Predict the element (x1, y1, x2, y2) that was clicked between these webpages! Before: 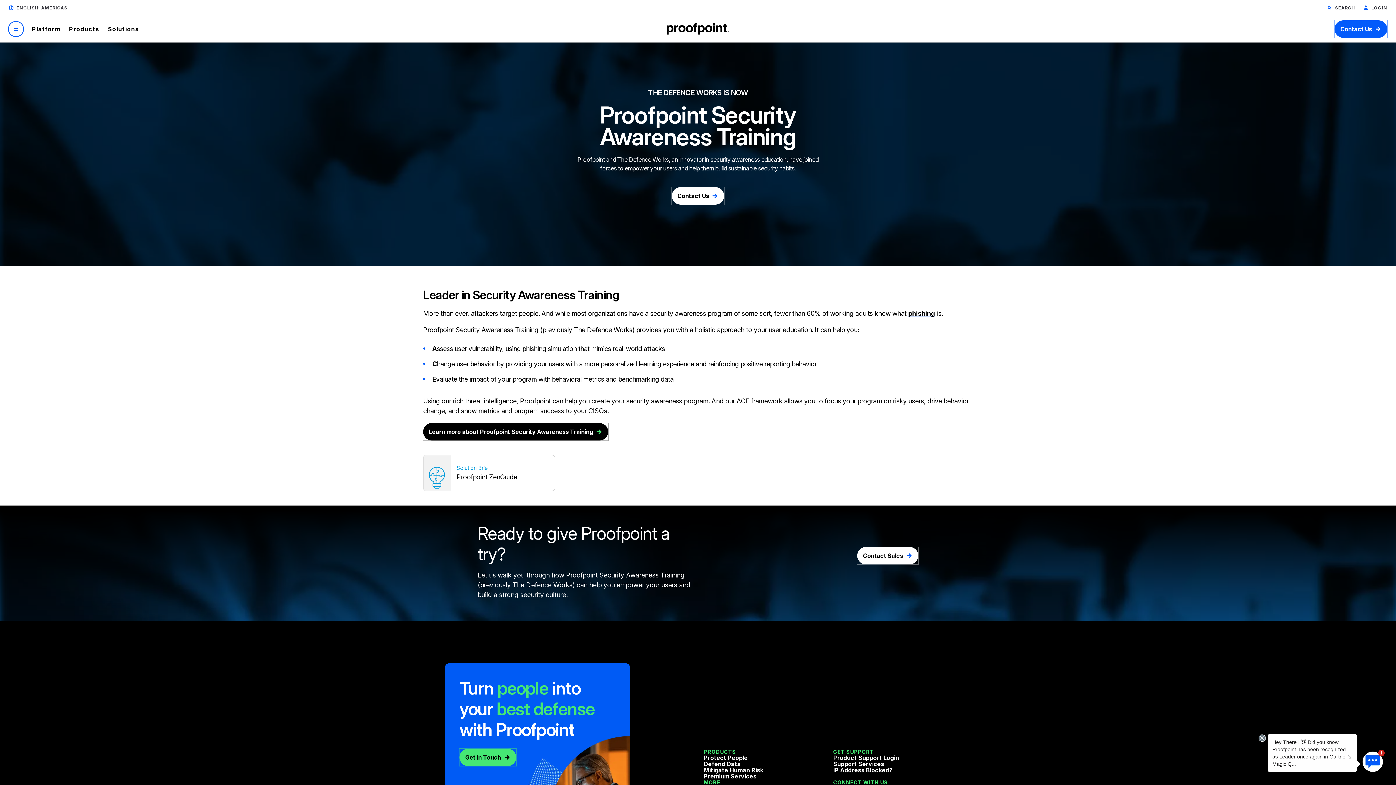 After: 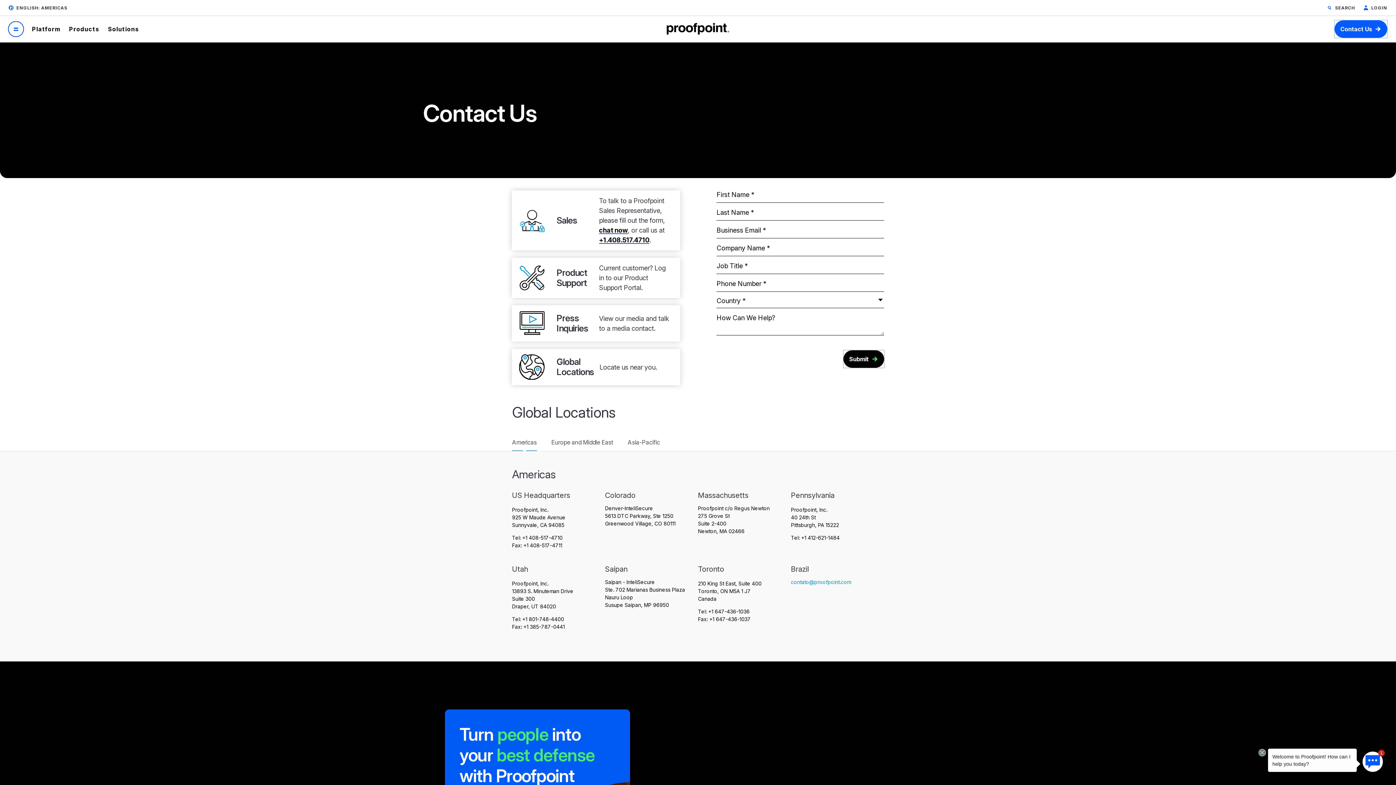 Action: bbox: (857, 547, 918, 564) label: Contact Sales